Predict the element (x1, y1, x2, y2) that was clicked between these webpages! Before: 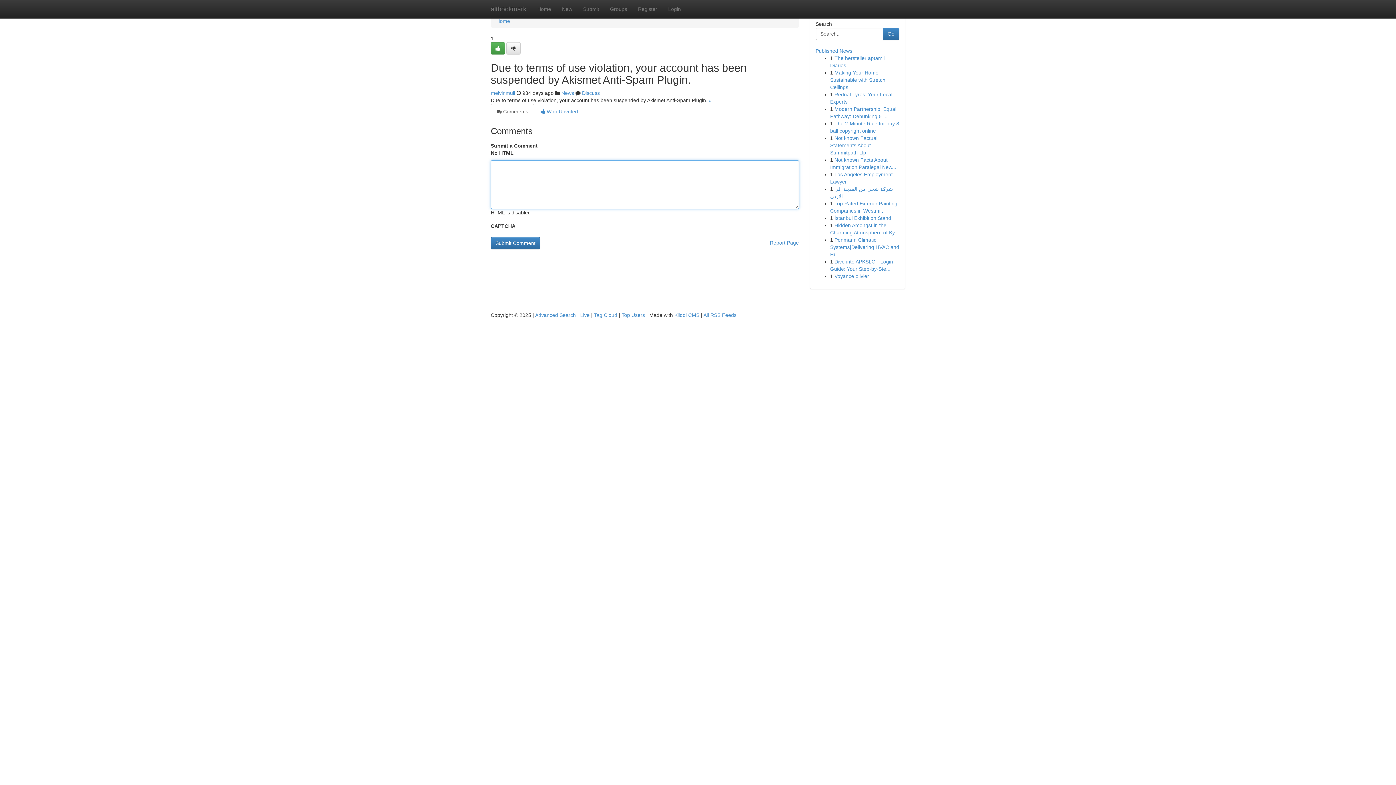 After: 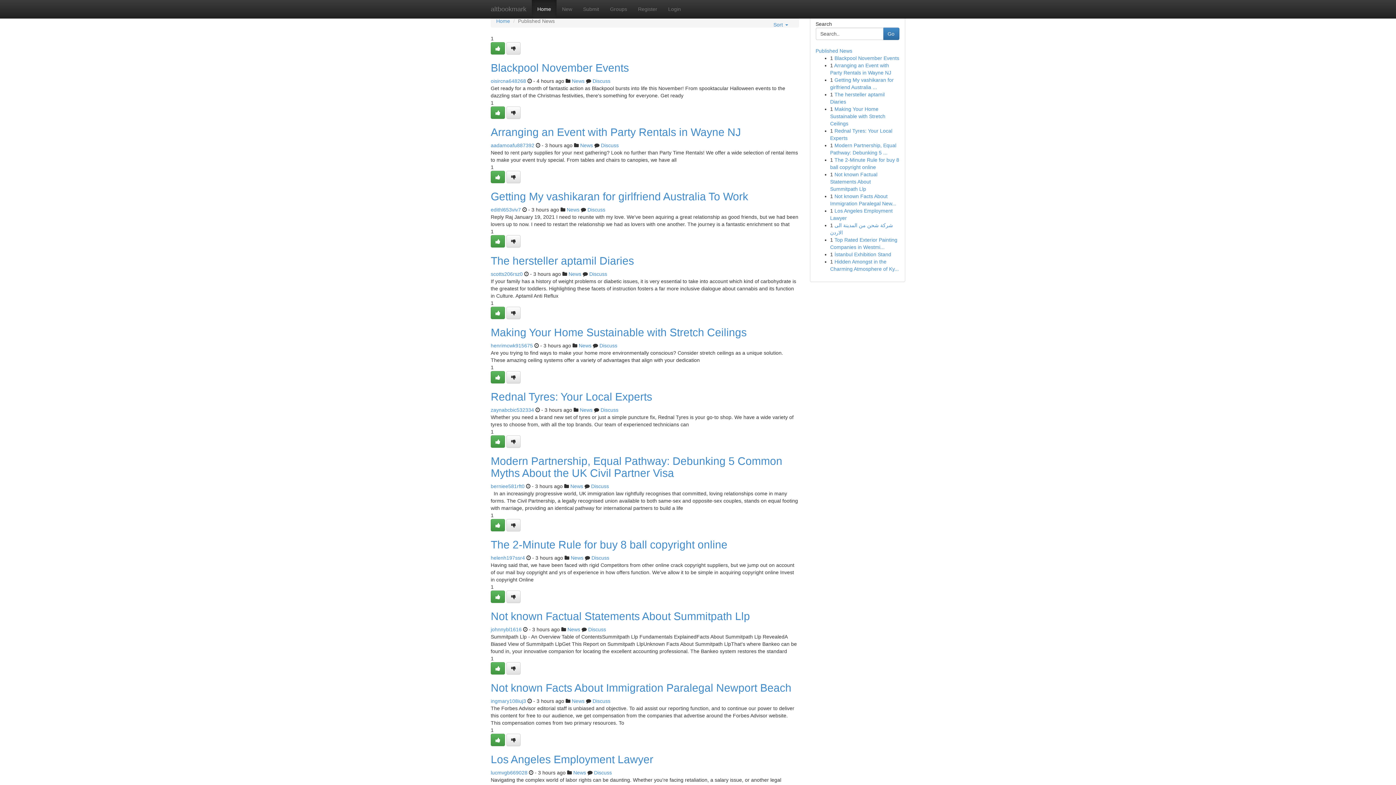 Action: label: altbookmark bbox: (485, 0, 532, 18)